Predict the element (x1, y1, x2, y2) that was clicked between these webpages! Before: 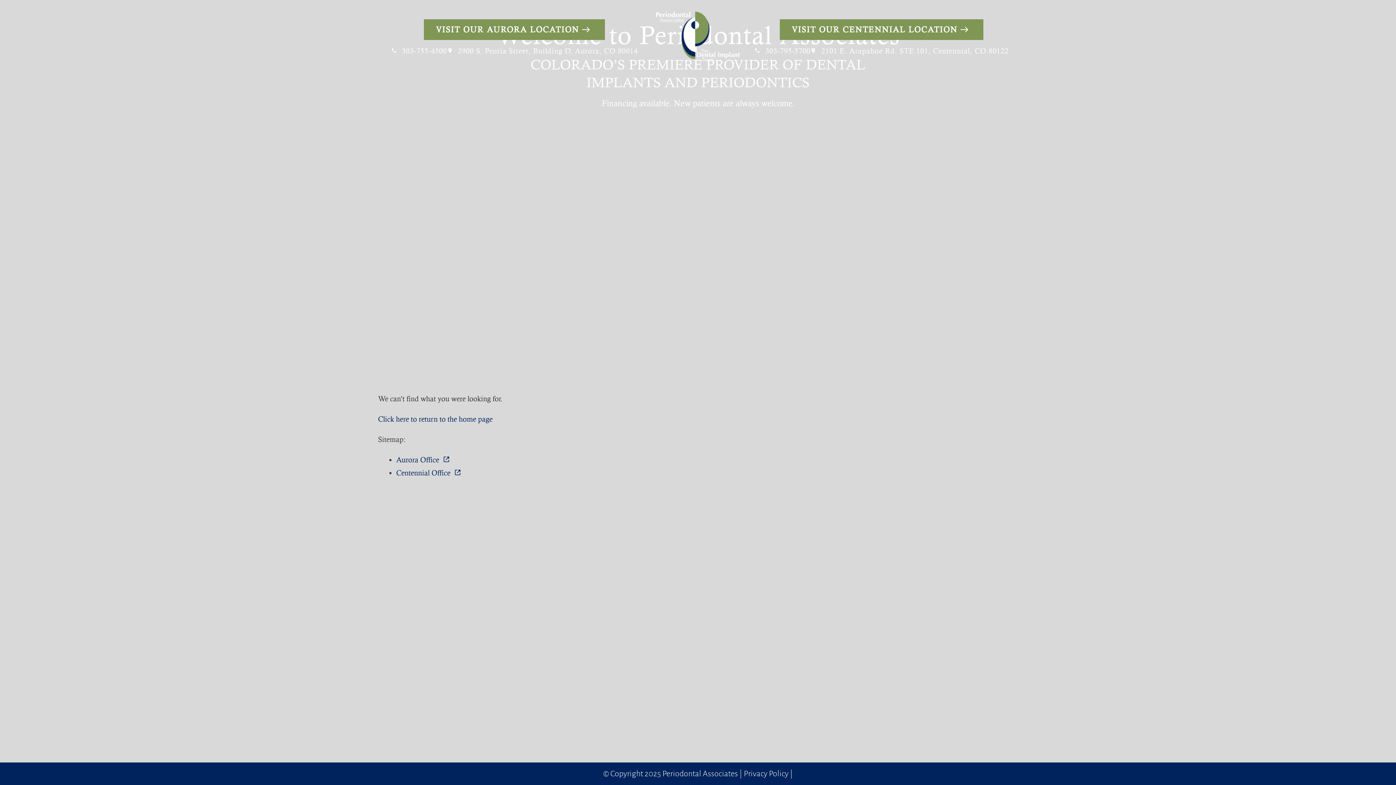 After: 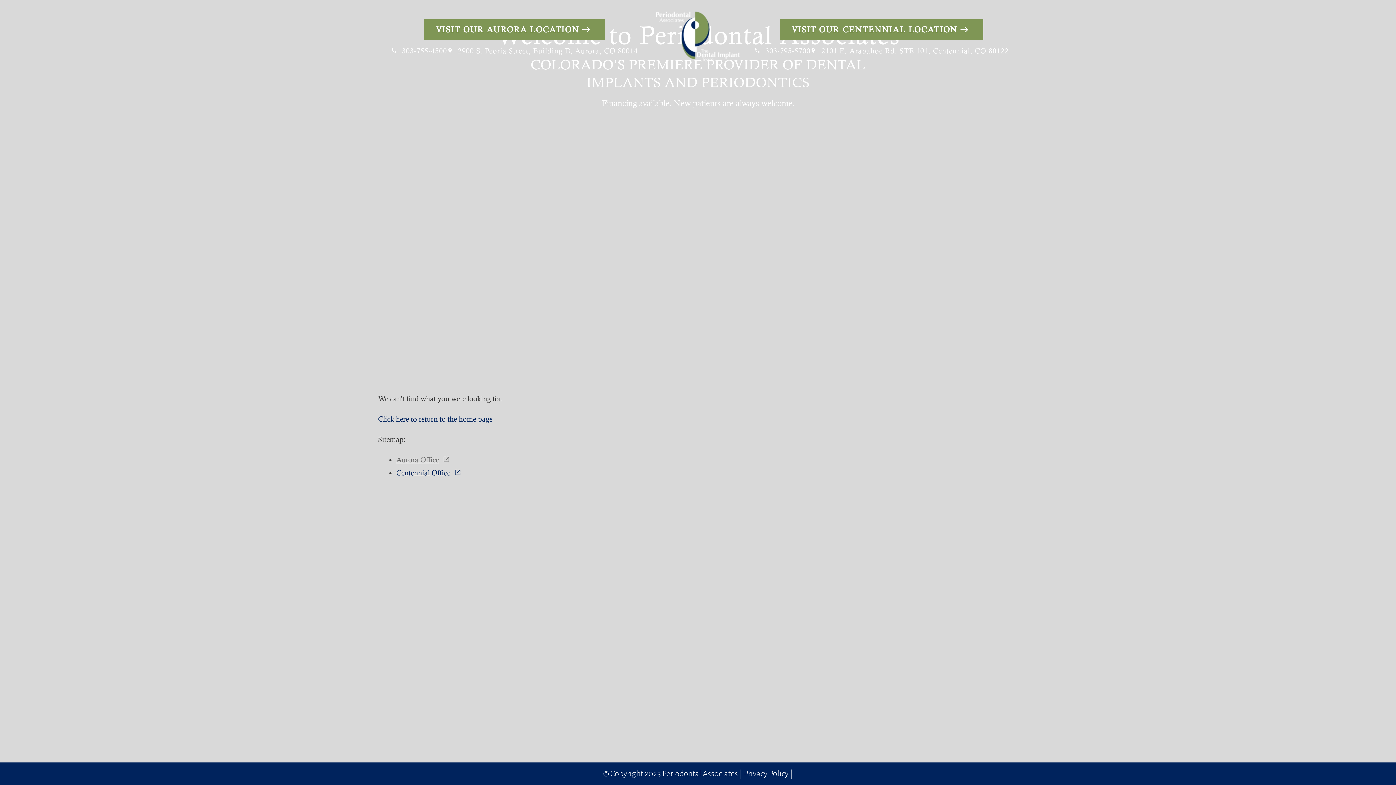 Action: label: Aurora Office bbox: (396, 456, 450, 464)